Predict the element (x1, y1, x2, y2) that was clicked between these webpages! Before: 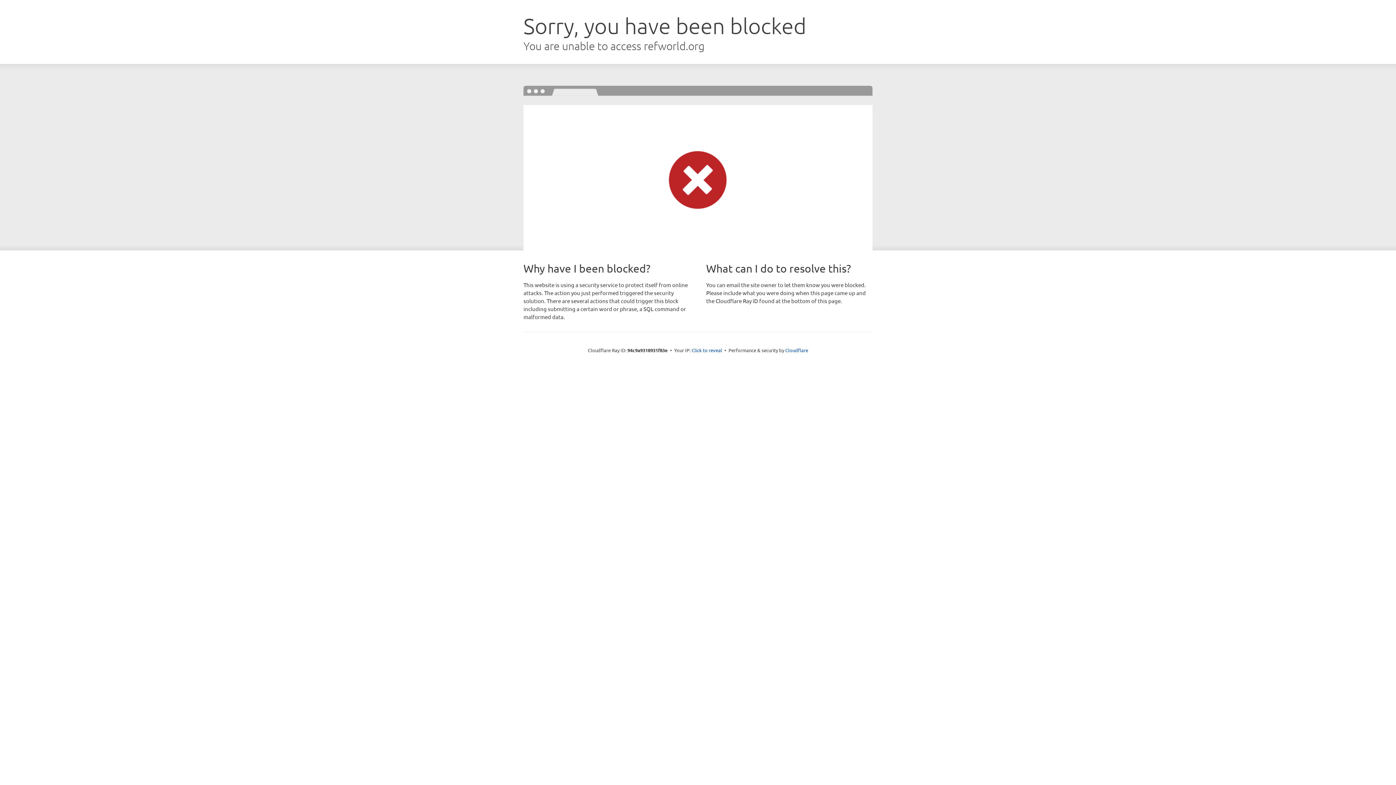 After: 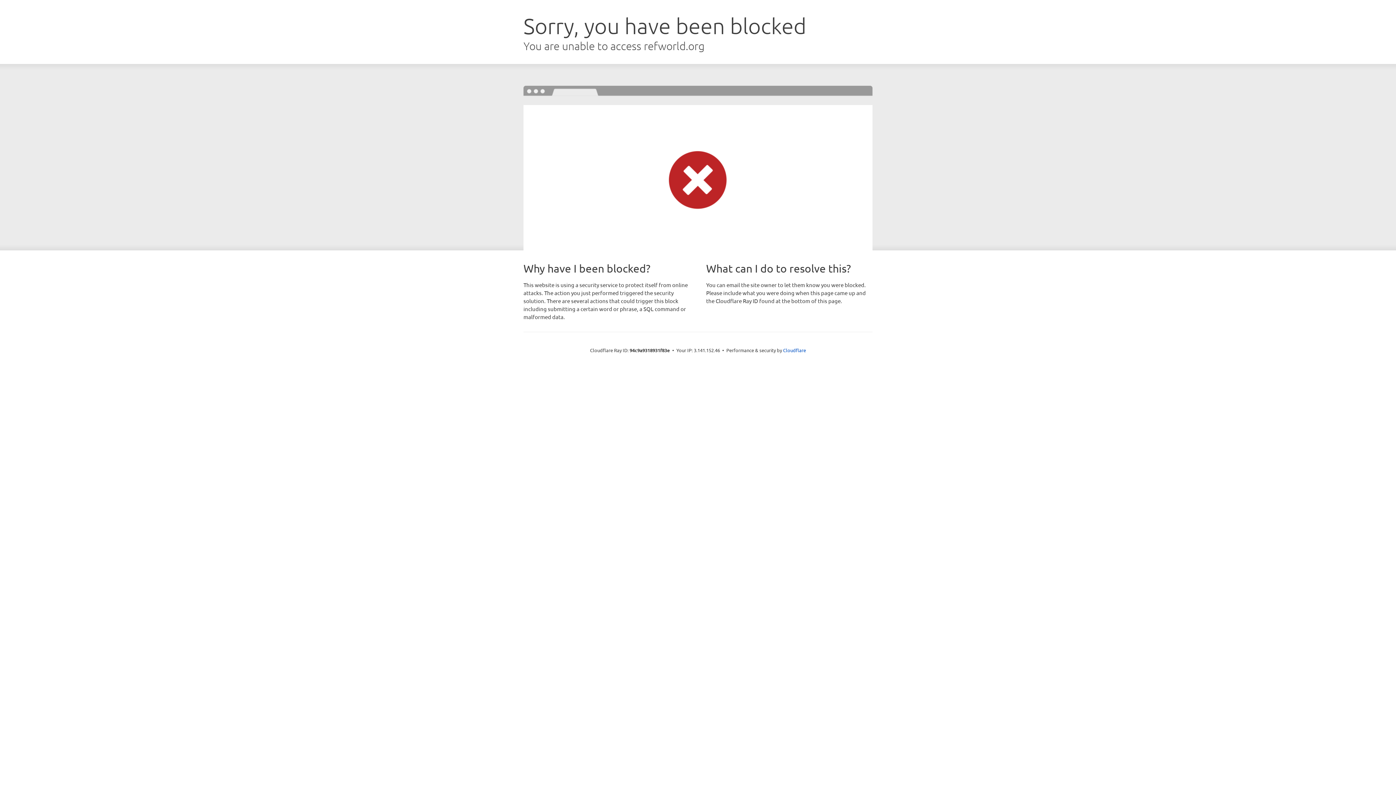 Action: bbox: (691, 346, 722, 353) label: Click to reveal